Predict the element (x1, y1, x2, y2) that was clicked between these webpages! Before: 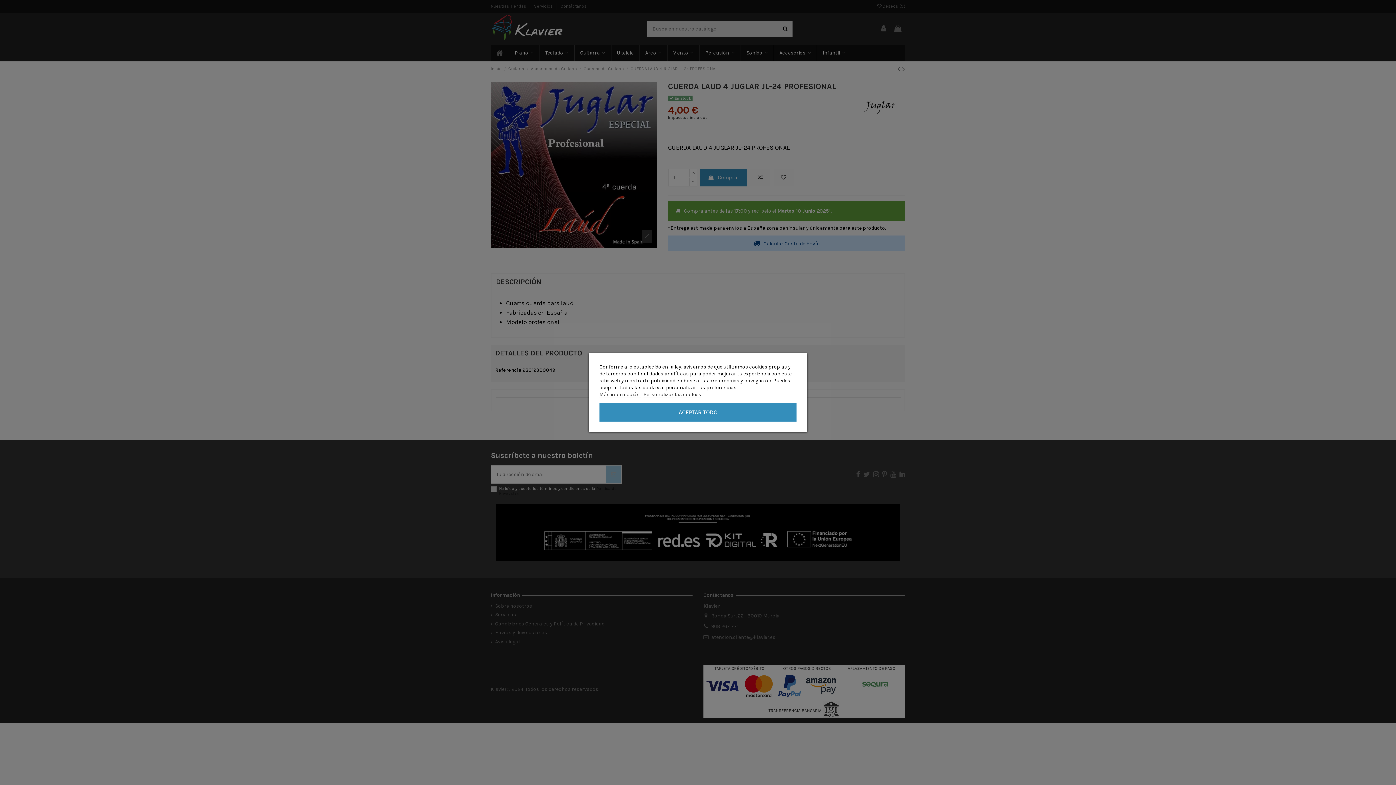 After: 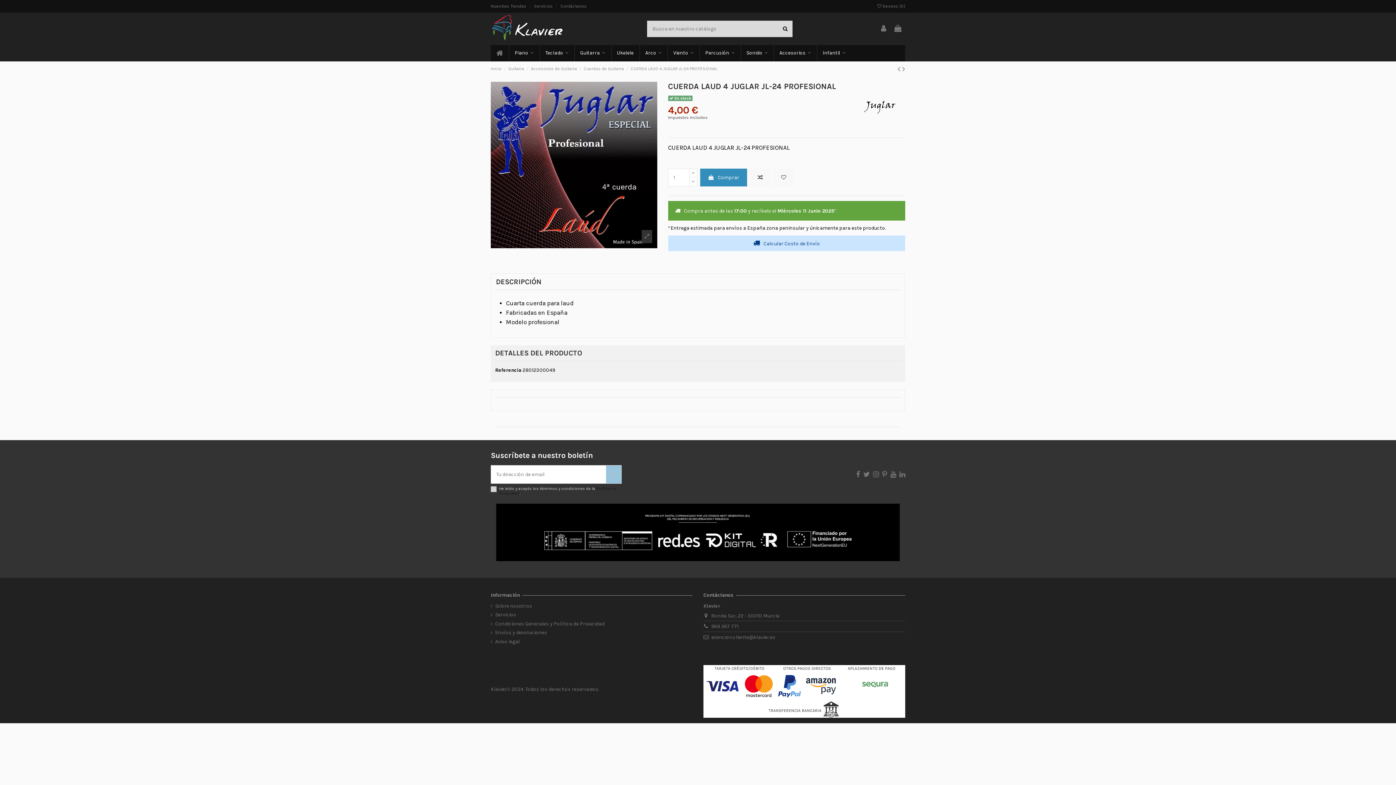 Action: label: ACEPTAR TODO bbox: (599, 403, 796, 421)